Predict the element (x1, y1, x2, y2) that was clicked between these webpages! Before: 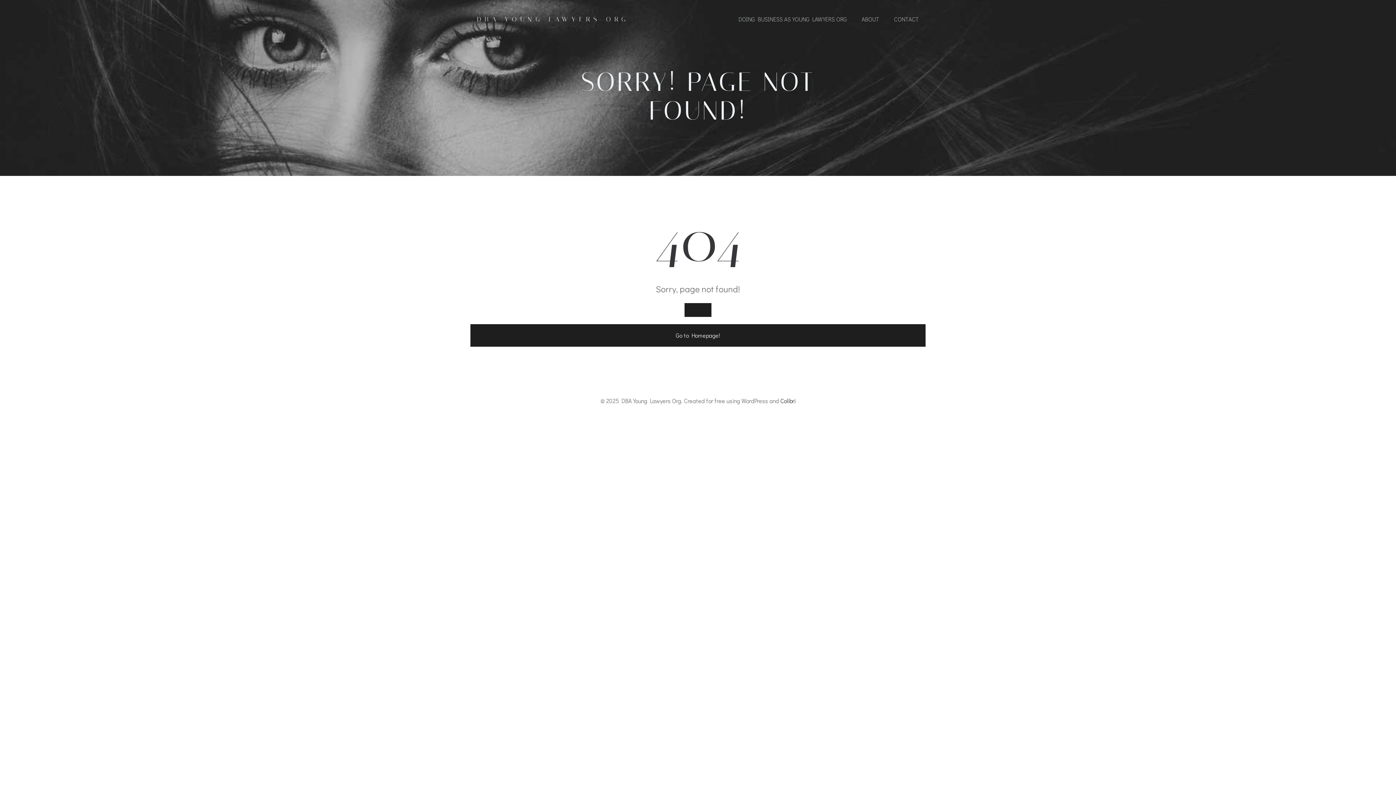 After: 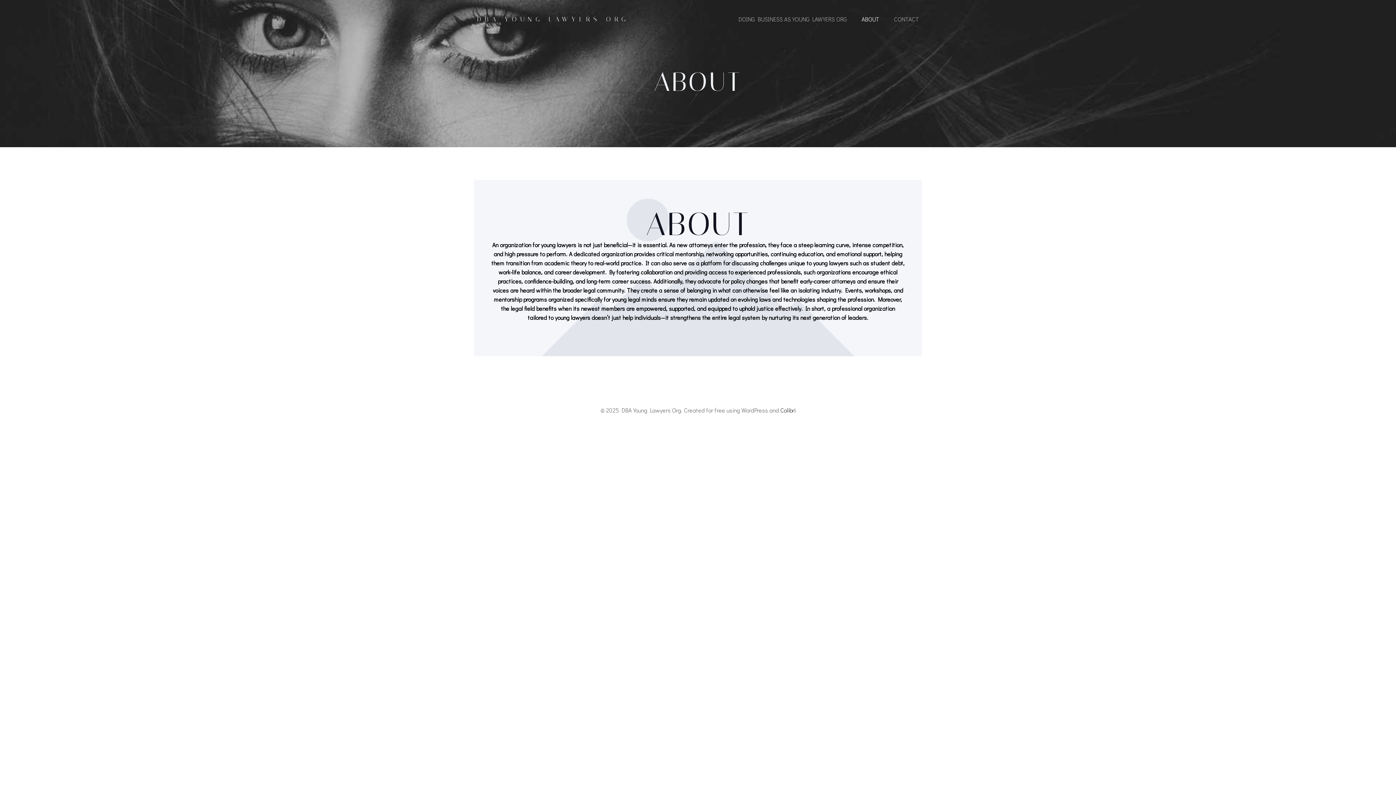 Action: label: ABOUT bbox: (861, 14, 879, 23)